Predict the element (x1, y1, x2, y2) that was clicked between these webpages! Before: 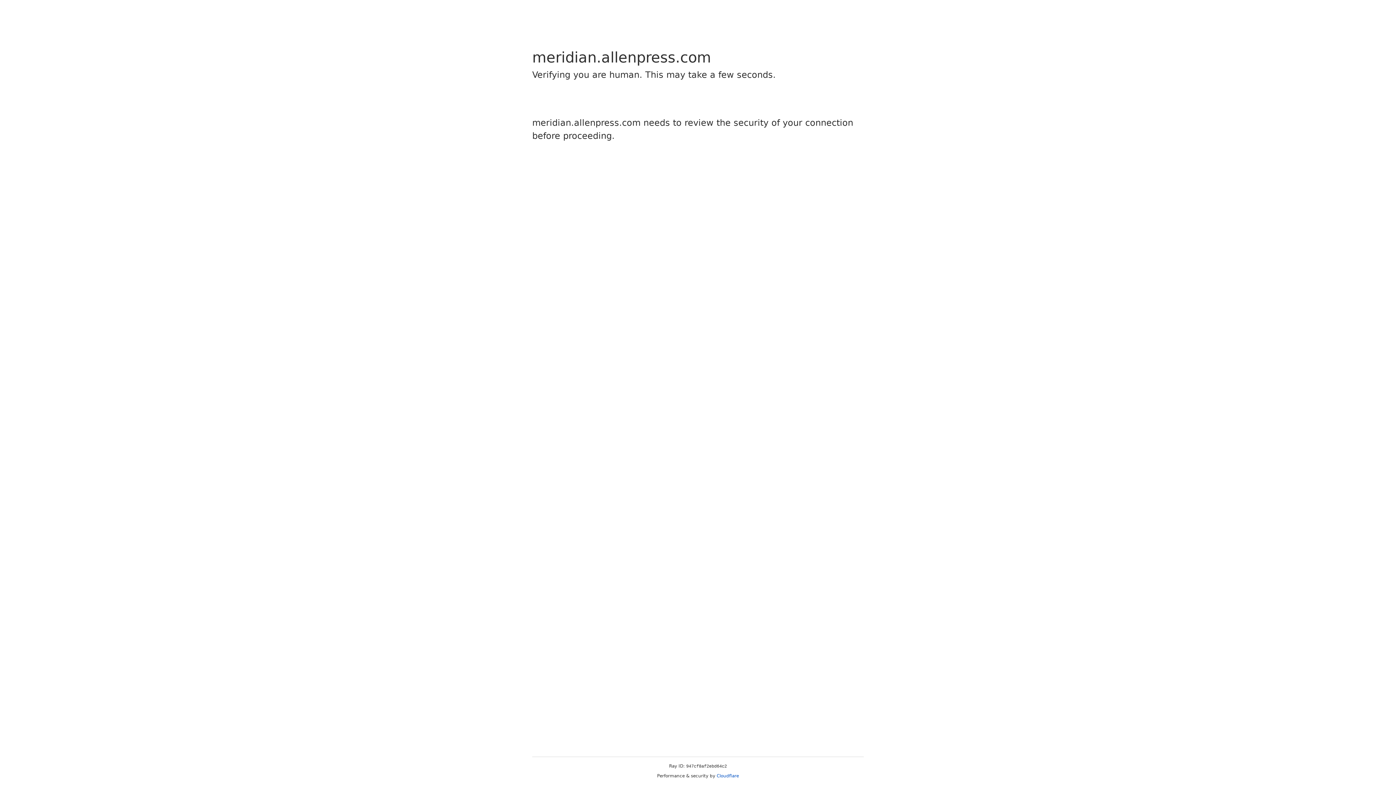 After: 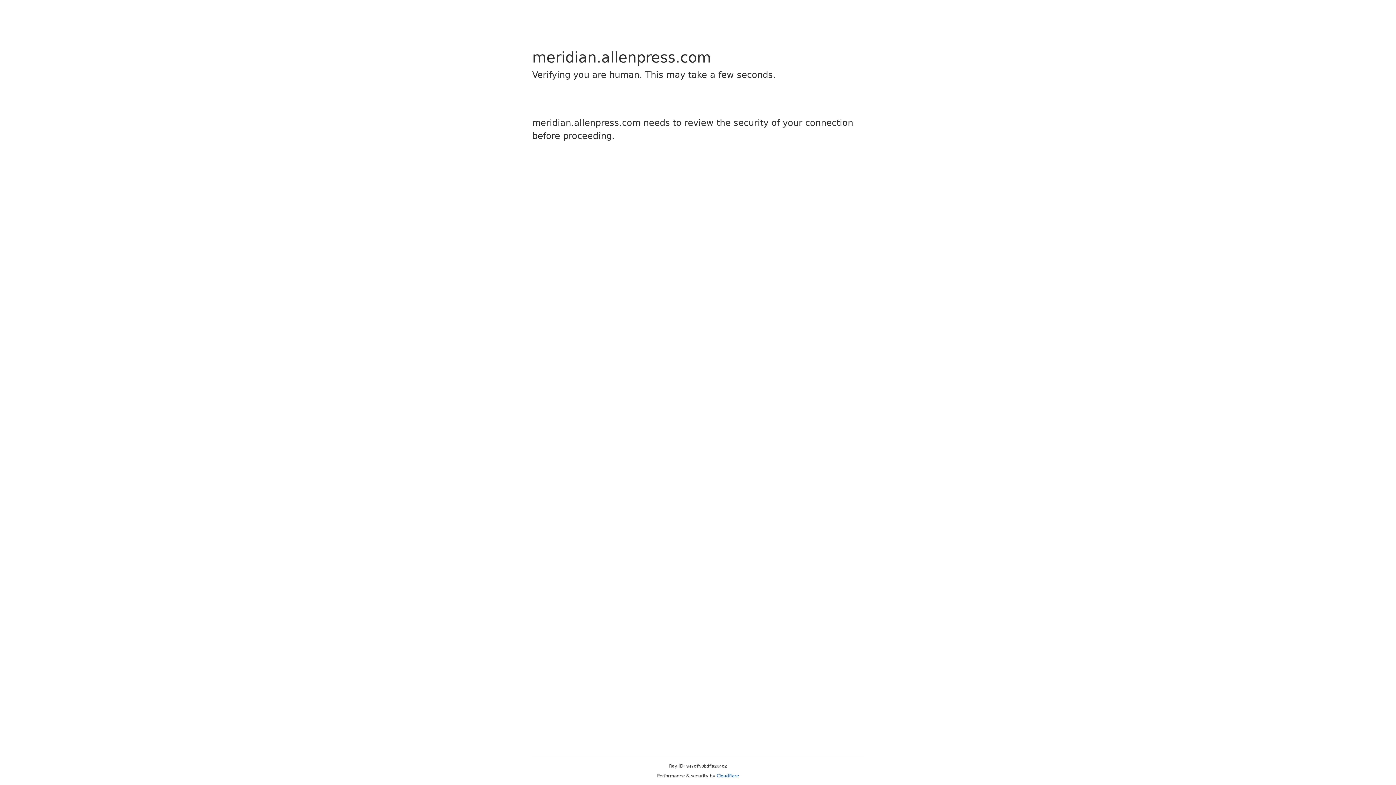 Action: label: Cloudflare bbox: (716, 773, 739, 778)